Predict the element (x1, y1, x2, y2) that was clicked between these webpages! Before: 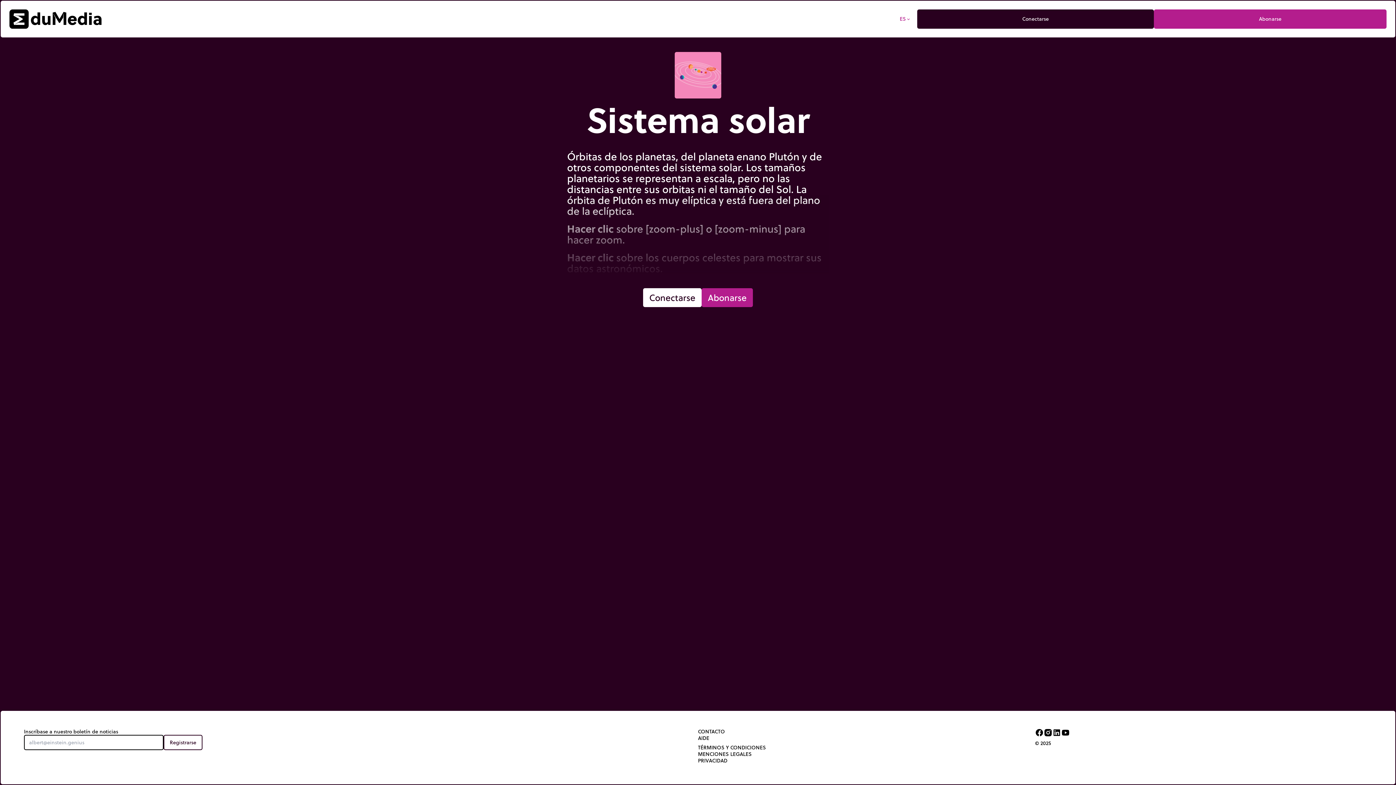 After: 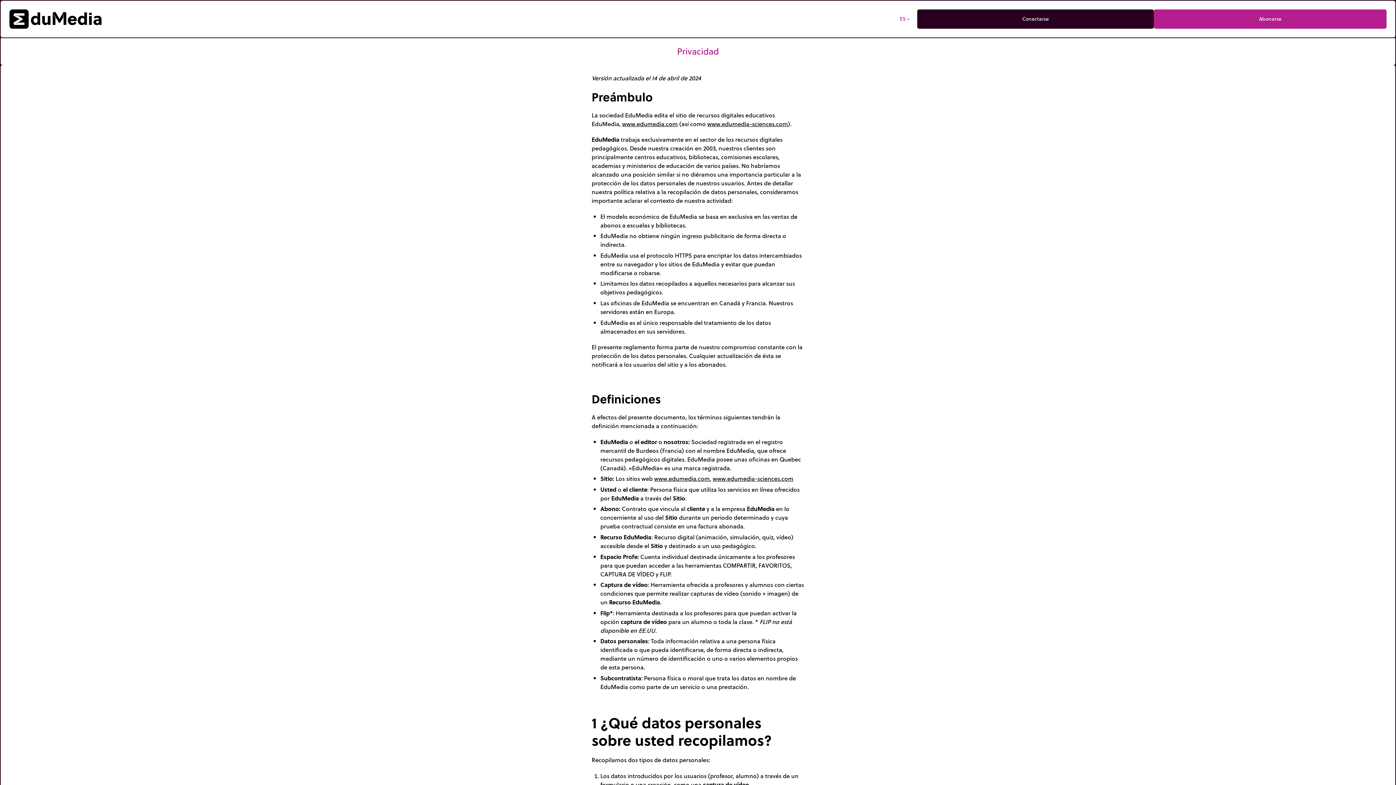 Action: bbox: (698, 757, 727, 764) label: PRIVACIDAD